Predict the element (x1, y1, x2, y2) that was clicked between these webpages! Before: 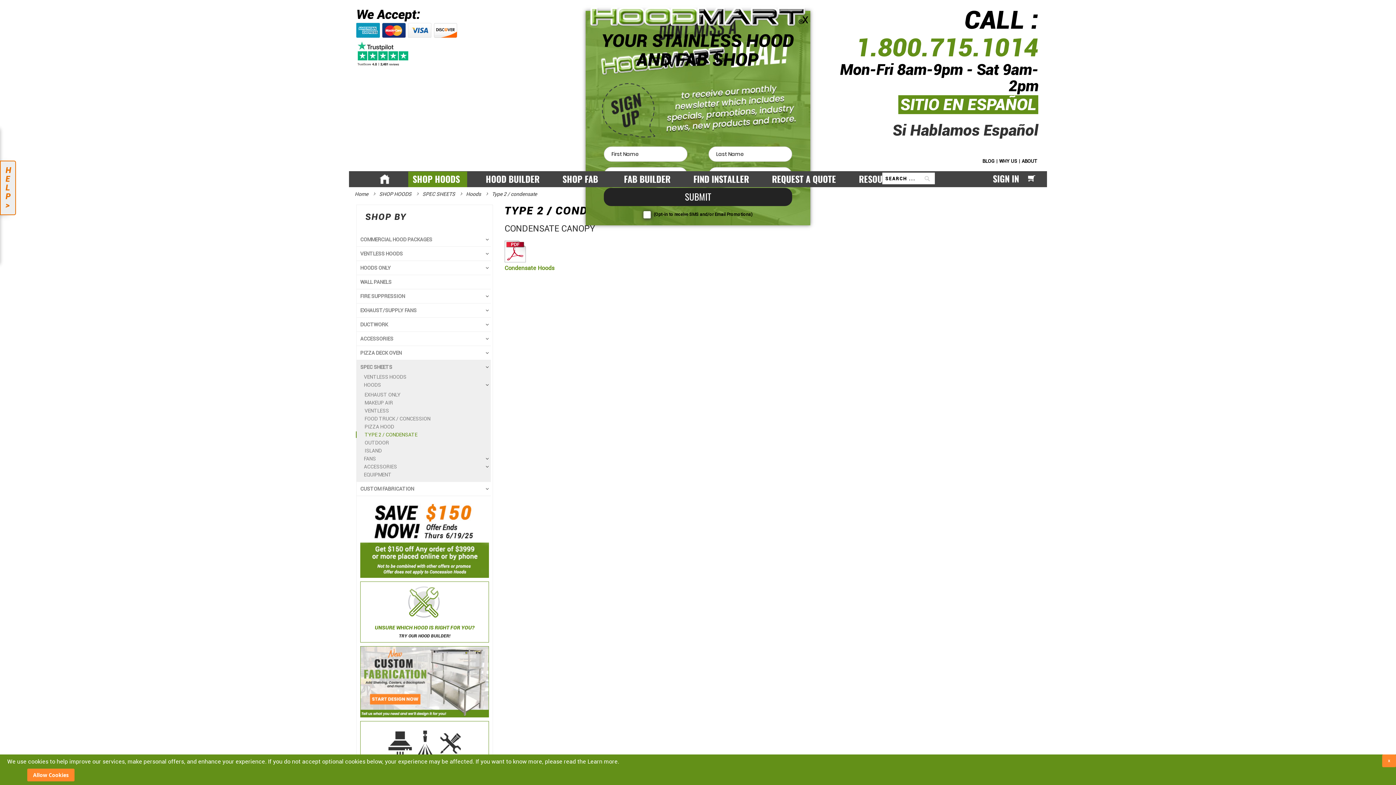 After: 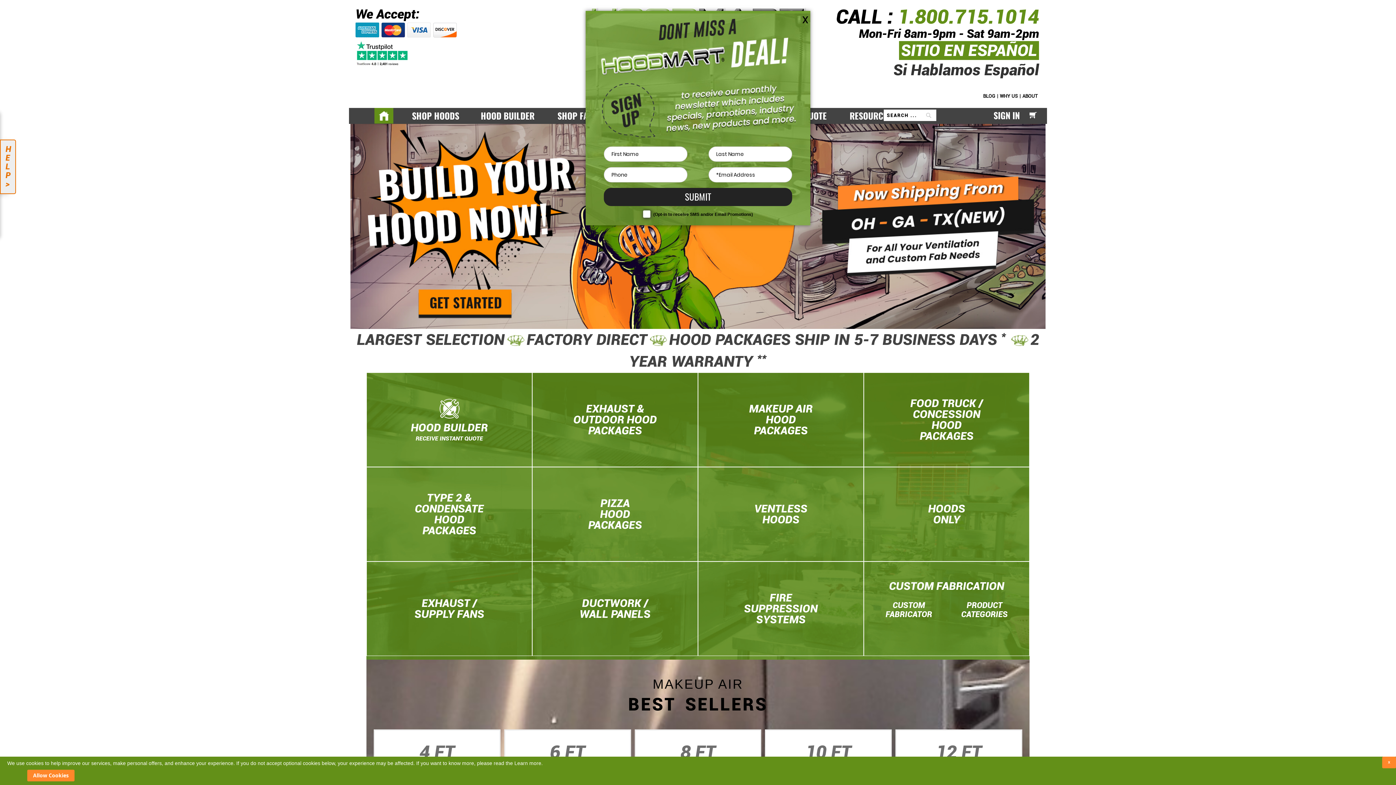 Action: bbox: (583, 5, 812, 73) label: YOUR STAINLESS HOOD AND FAB SHOP